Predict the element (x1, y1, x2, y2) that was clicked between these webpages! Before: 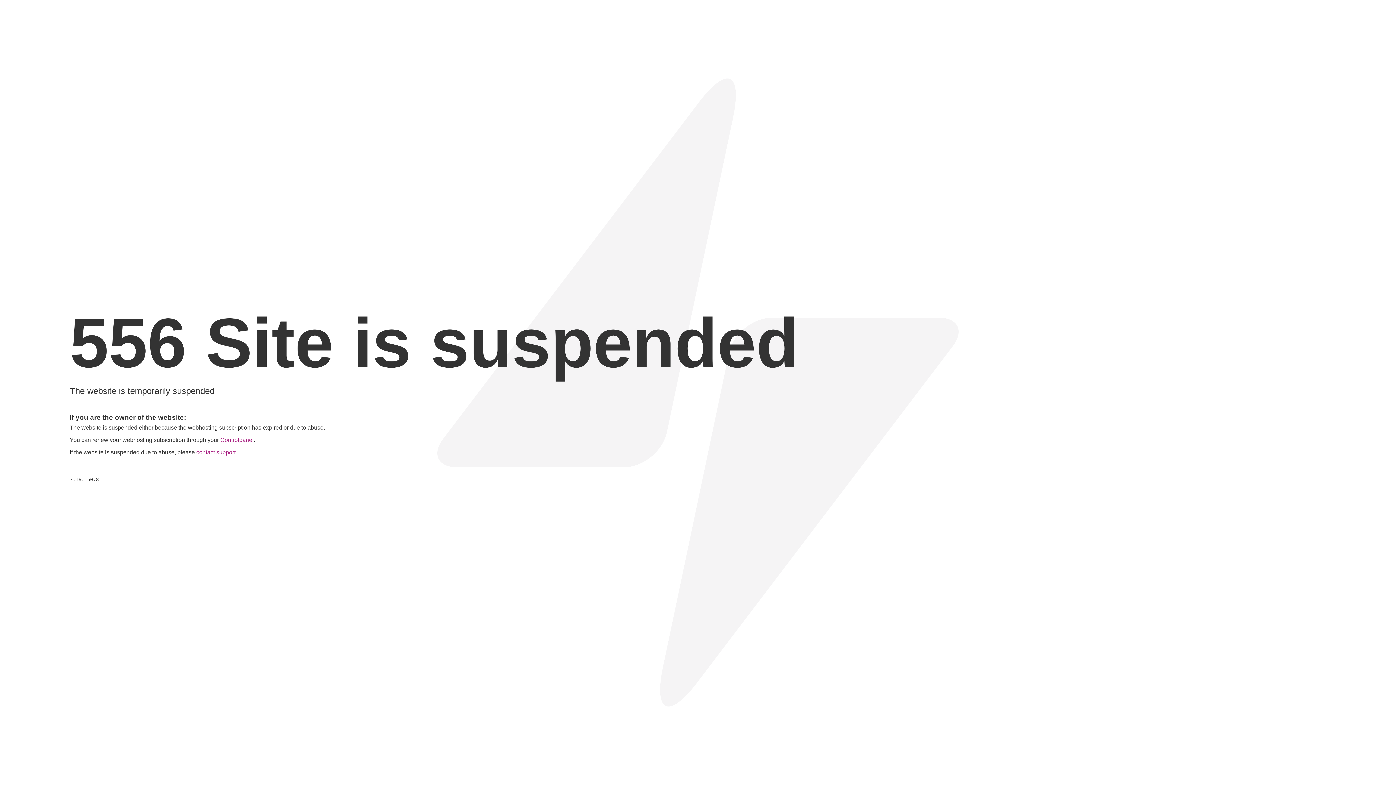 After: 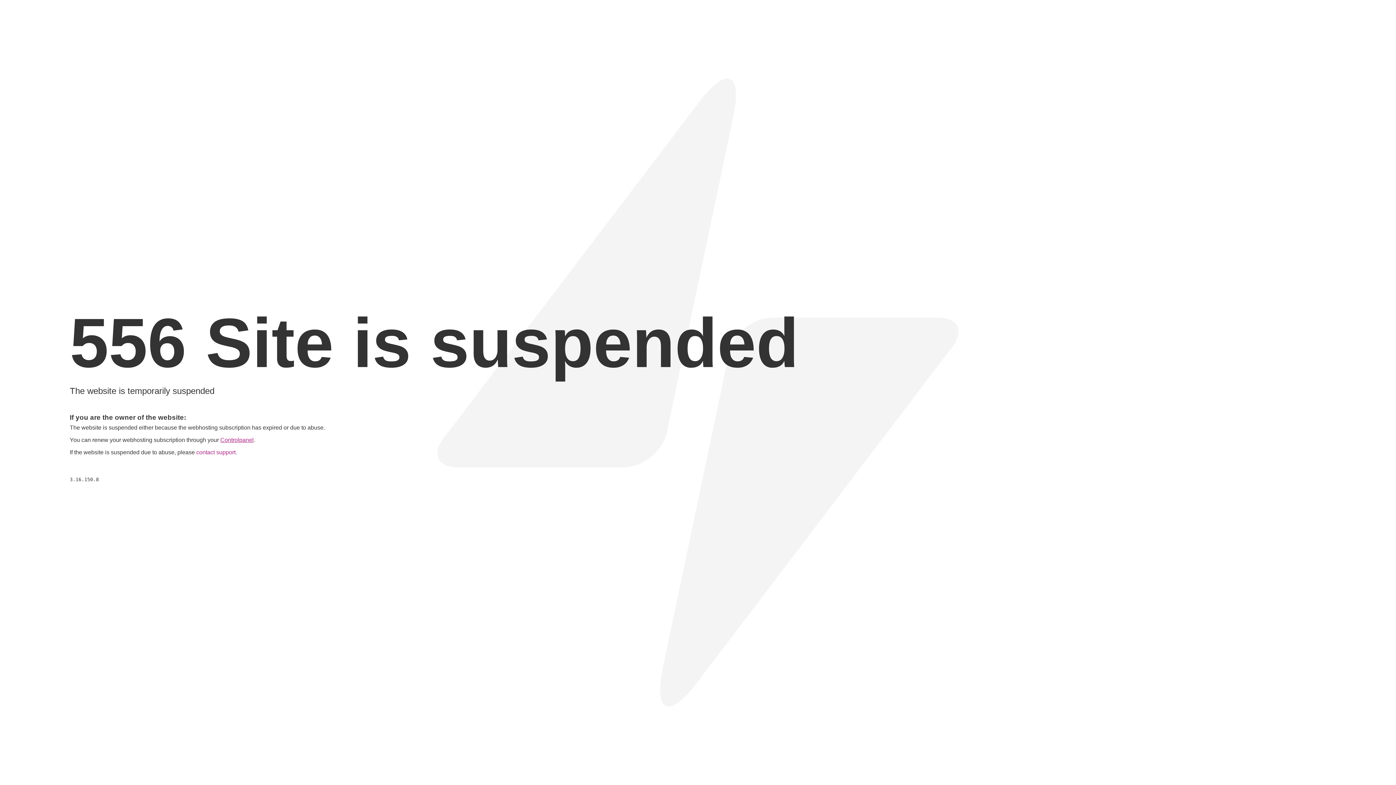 Action: label: Controlpanel bbox: (220, 437, 253, 443)